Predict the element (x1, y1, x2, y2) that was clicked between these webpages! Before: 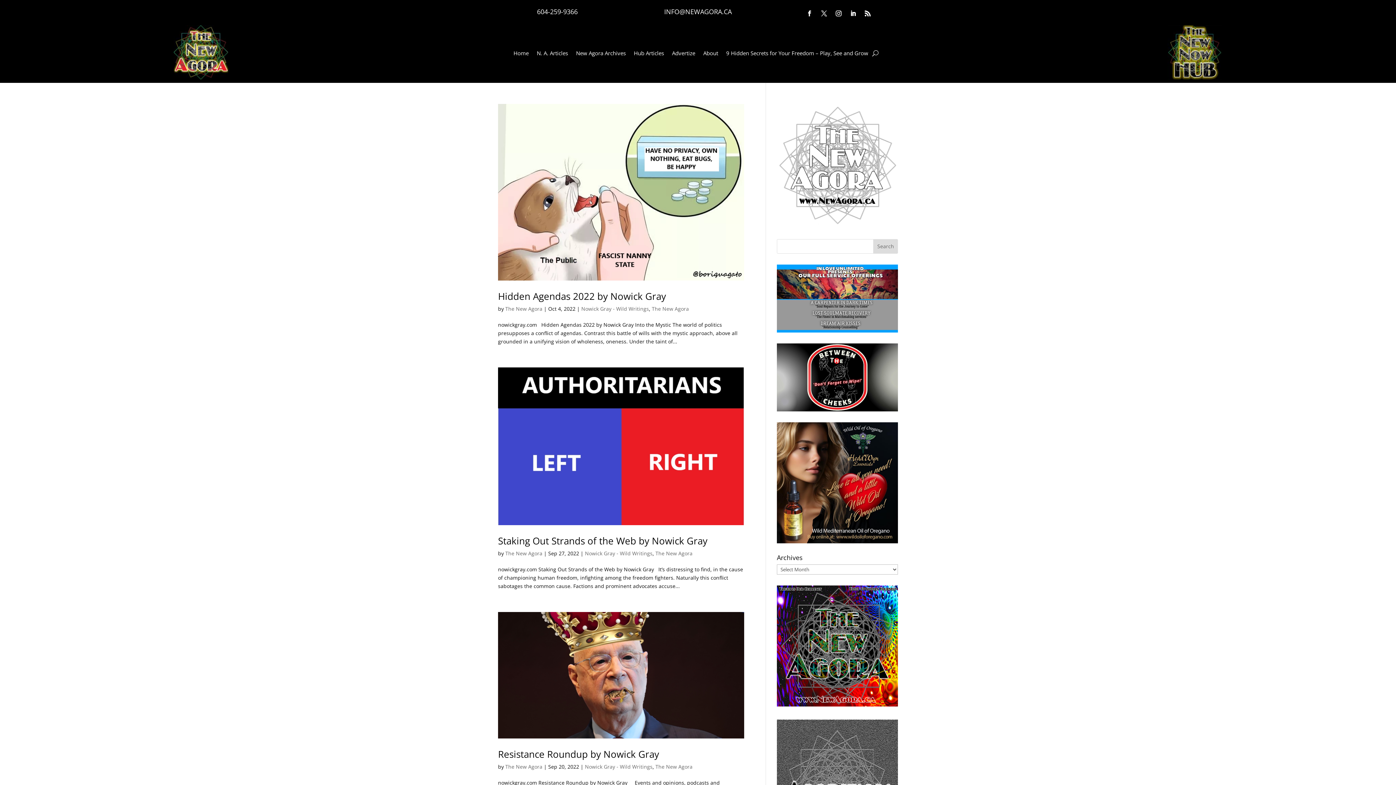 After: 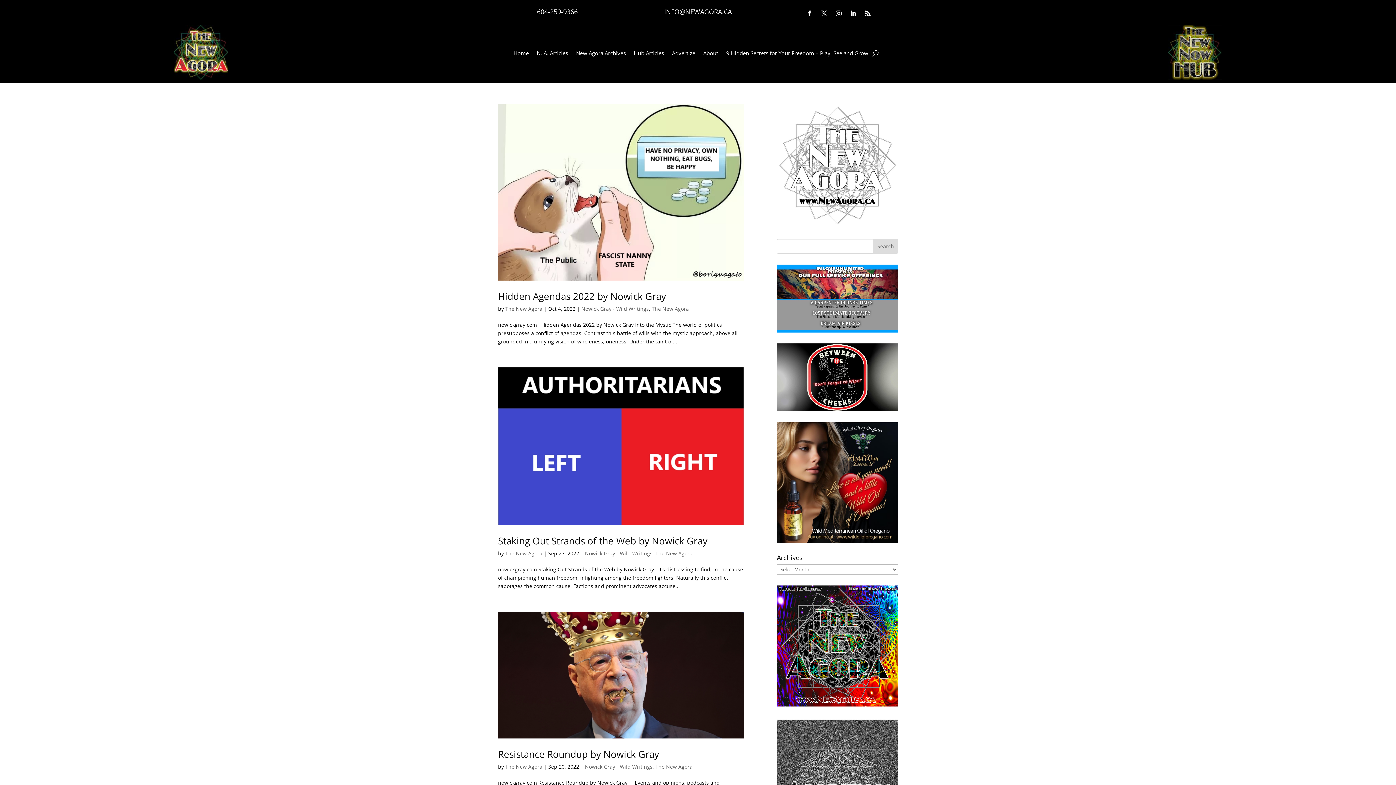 Action: bbox: (777, 343, 898, 411)